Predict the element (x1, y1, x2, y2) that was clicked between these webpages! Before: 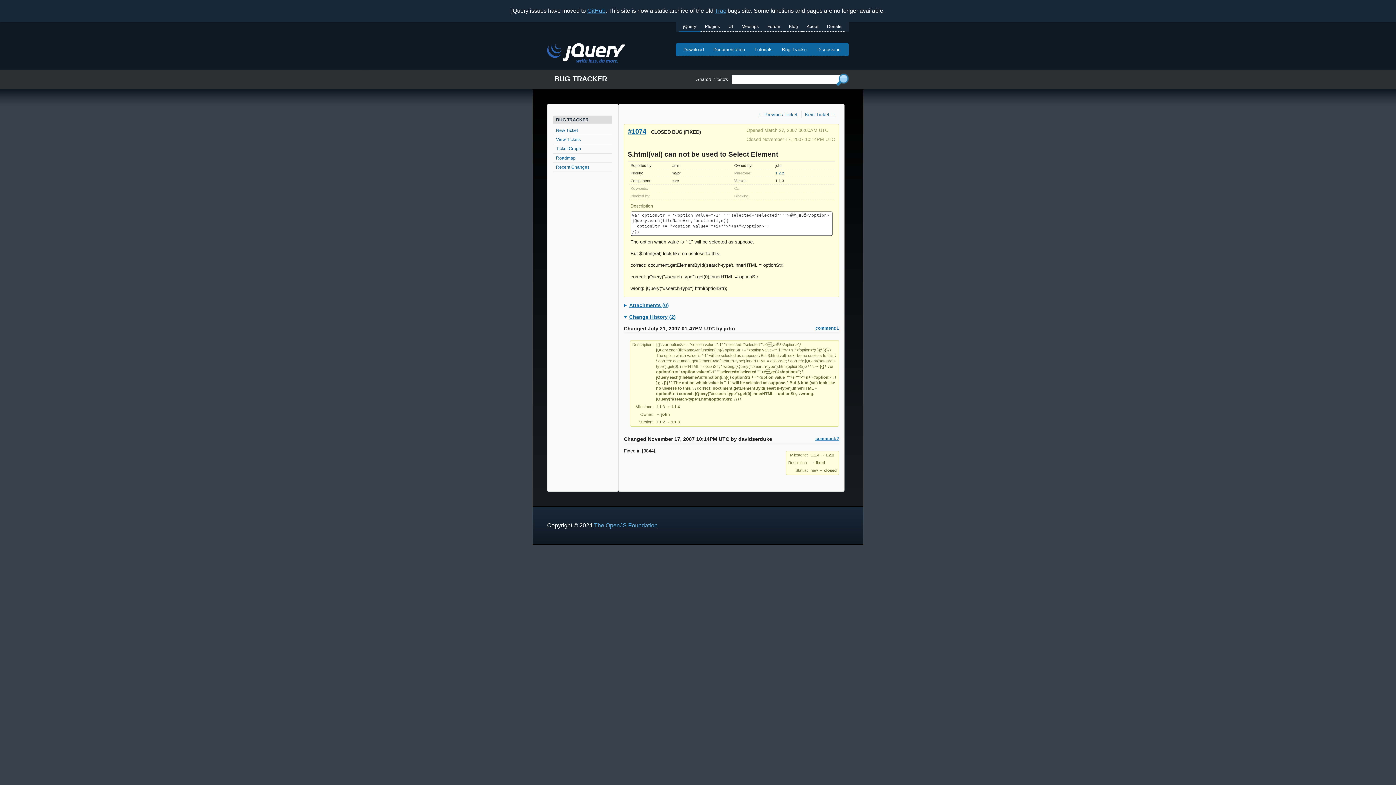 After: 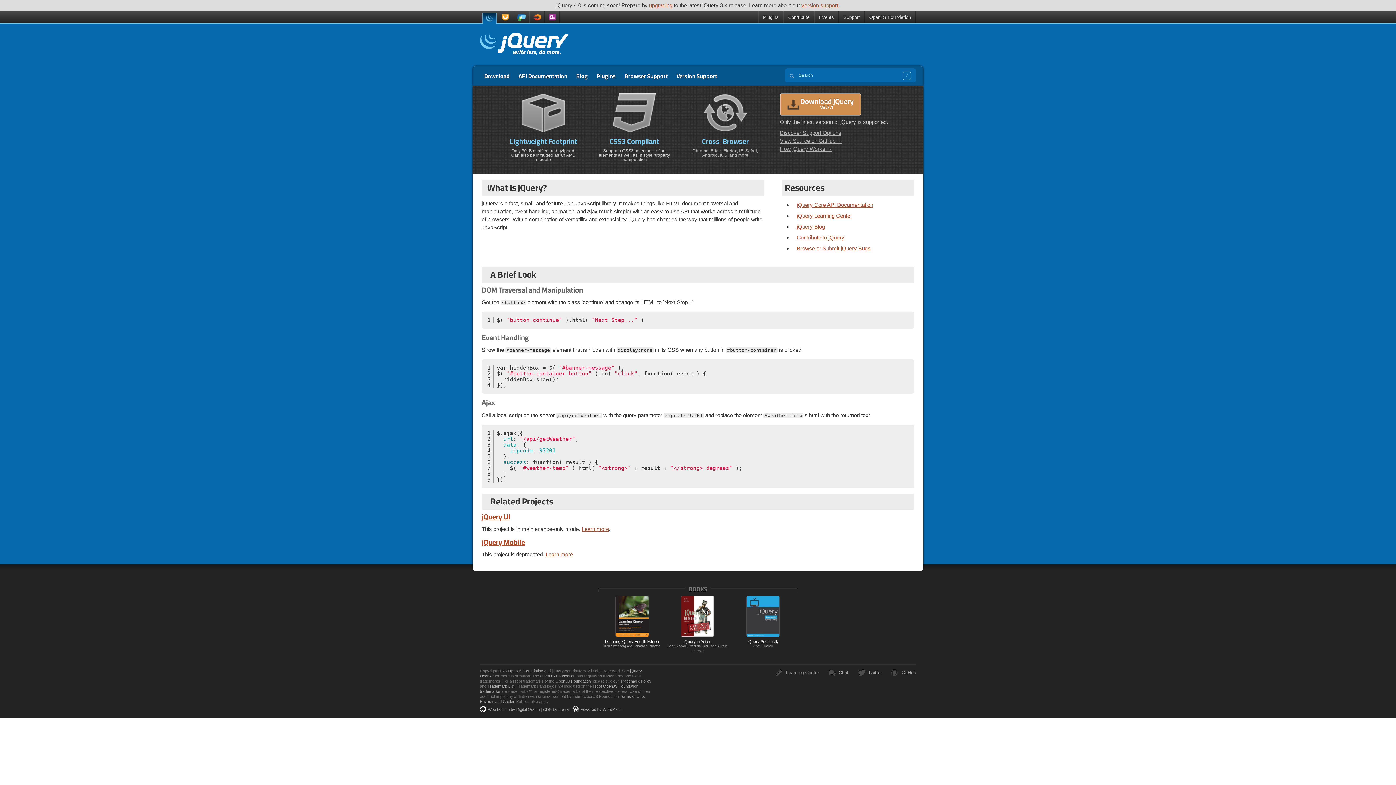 Action: label: jQuery bbox: (678, 21, 700, 31)